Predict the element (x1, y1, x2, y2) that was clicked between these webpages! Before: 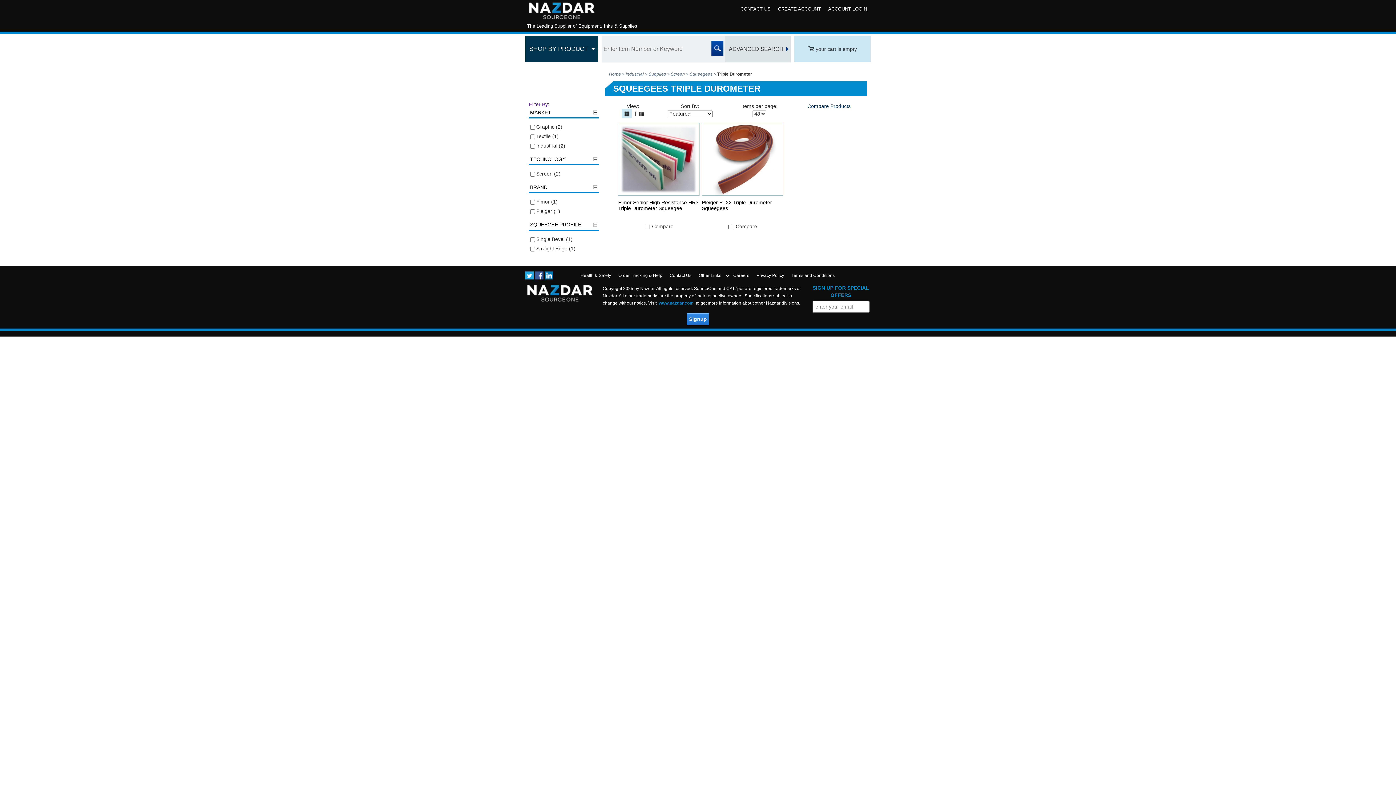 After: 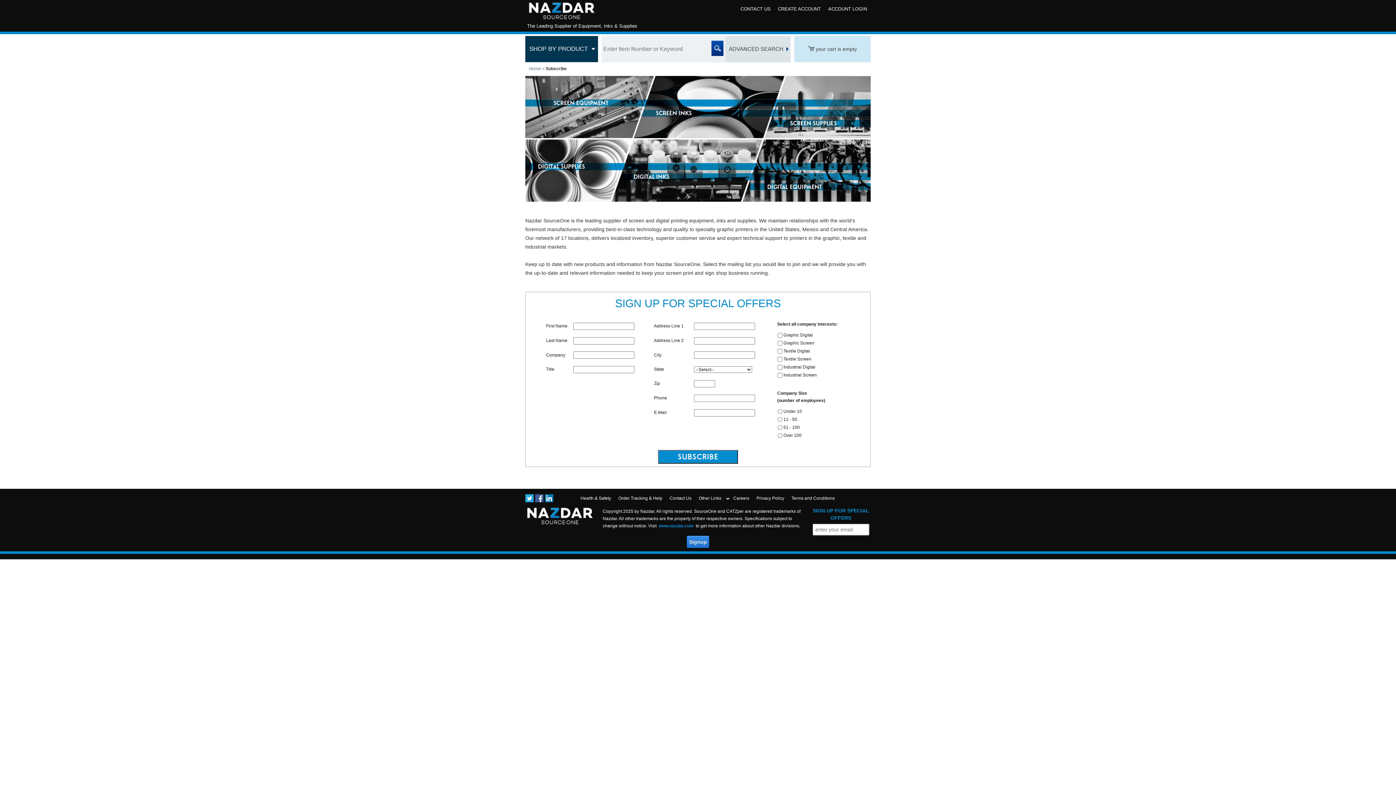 Action: bbox: (686, 313, 709, 325) label: Signup